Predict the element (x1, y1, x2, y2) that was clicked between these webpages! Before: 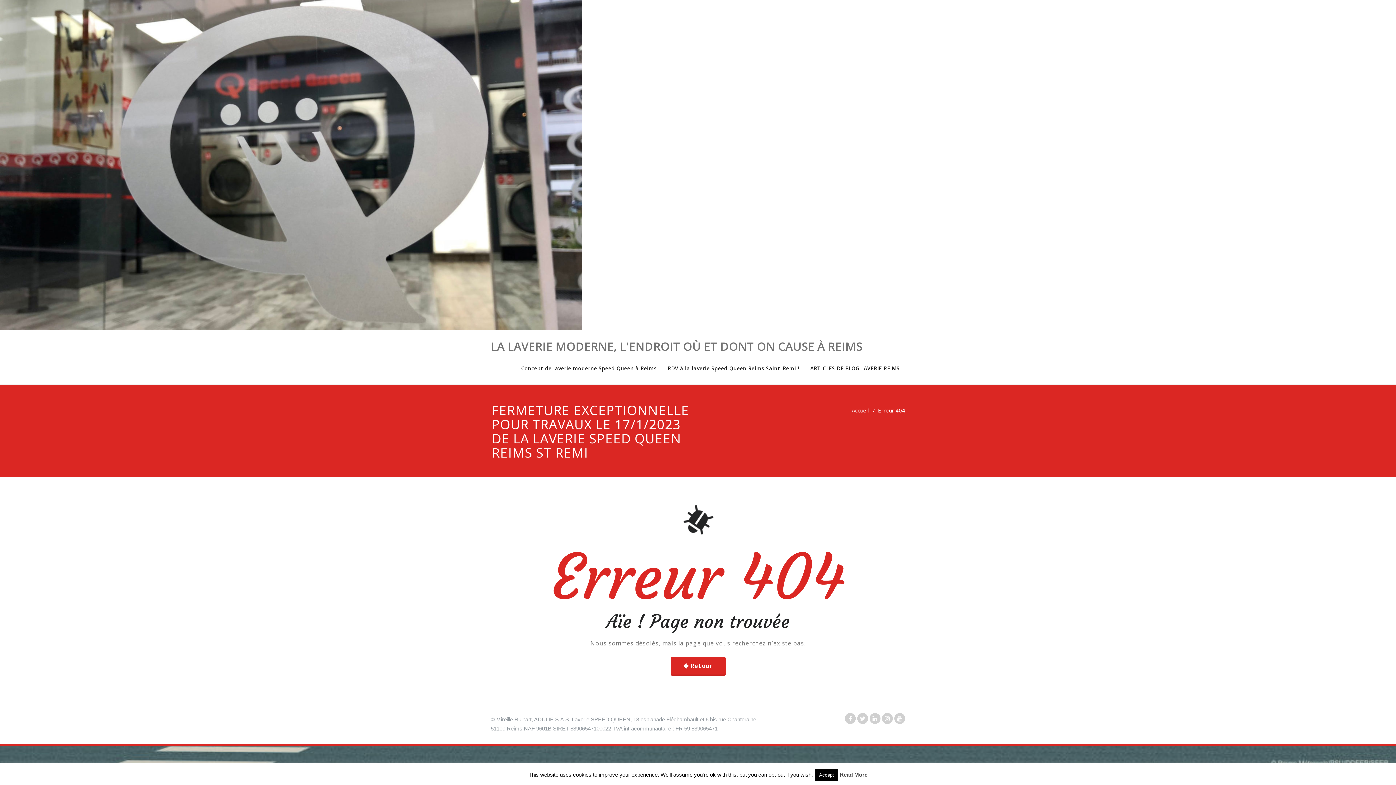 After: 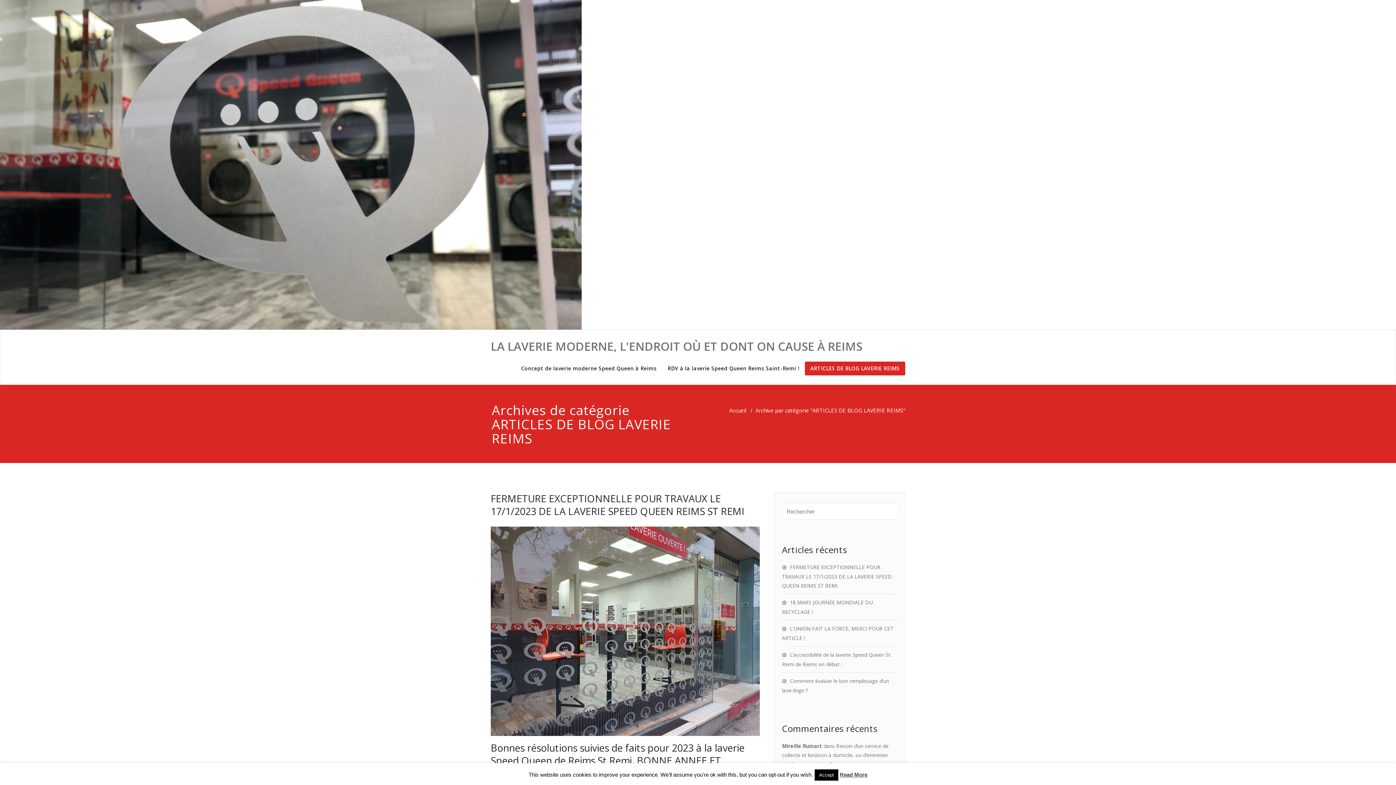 Action: label: ARTICLES DE BLOG LAVERIE REIMS bbox: (805, 361, 905, 375)